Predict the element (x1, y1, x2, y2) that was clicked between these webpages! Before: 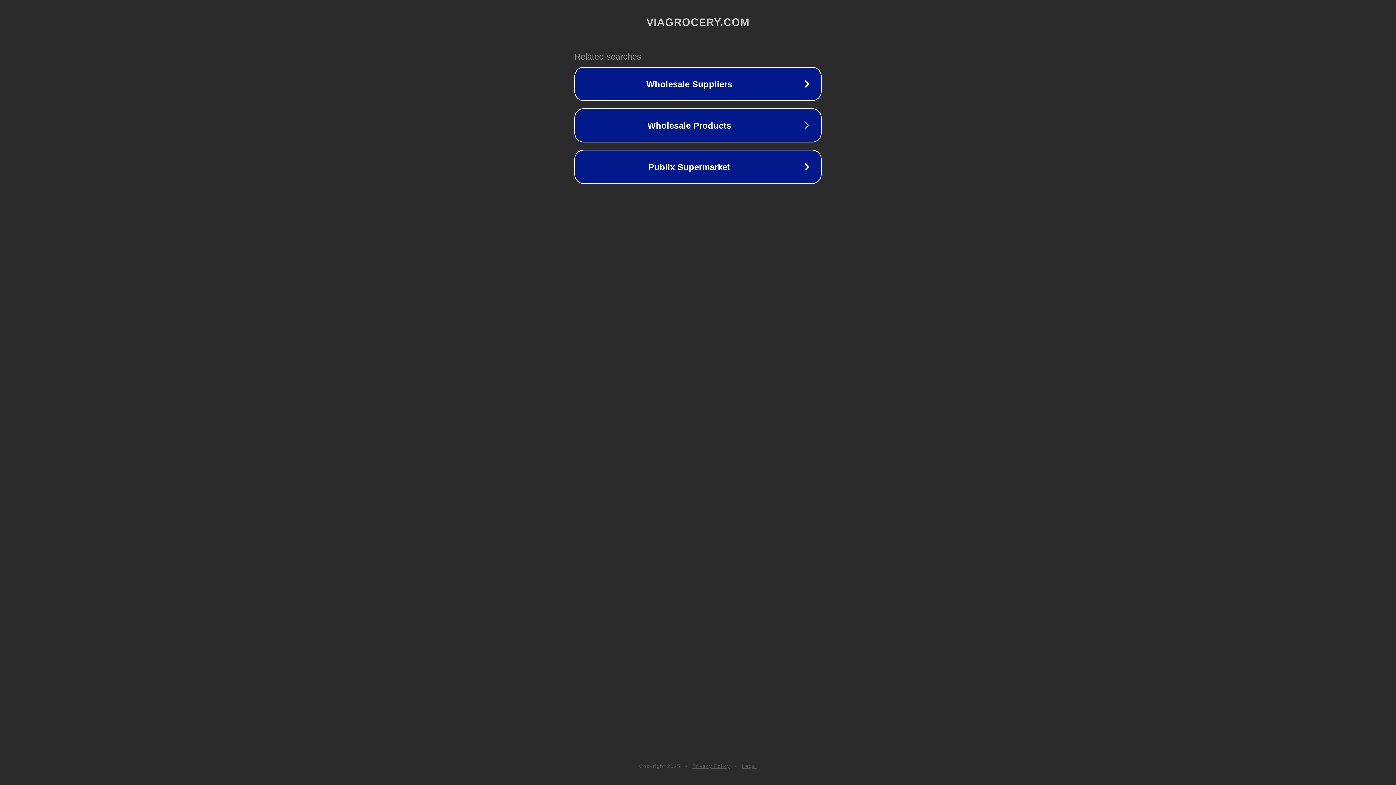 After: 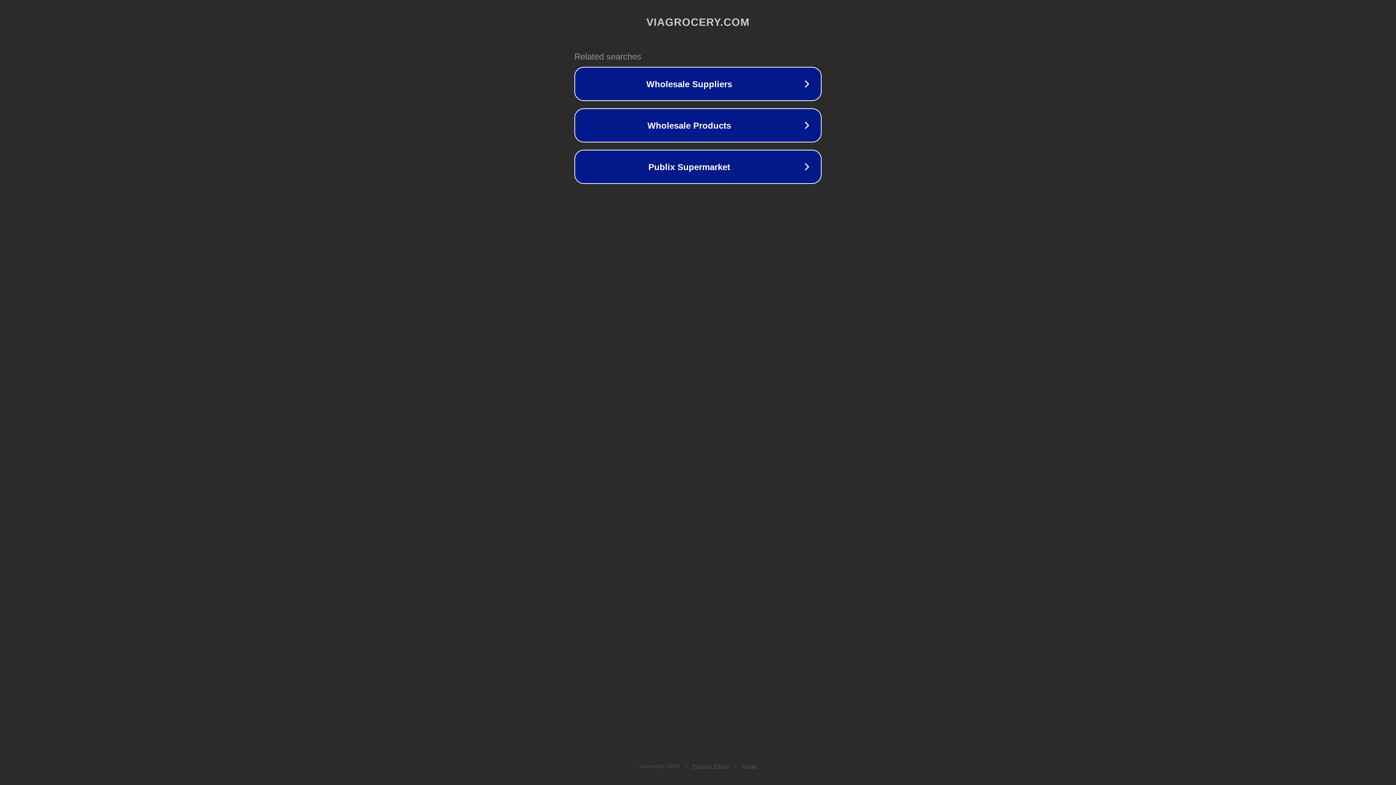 Action: bbox: (742, 763, 757, 769) label: Legal